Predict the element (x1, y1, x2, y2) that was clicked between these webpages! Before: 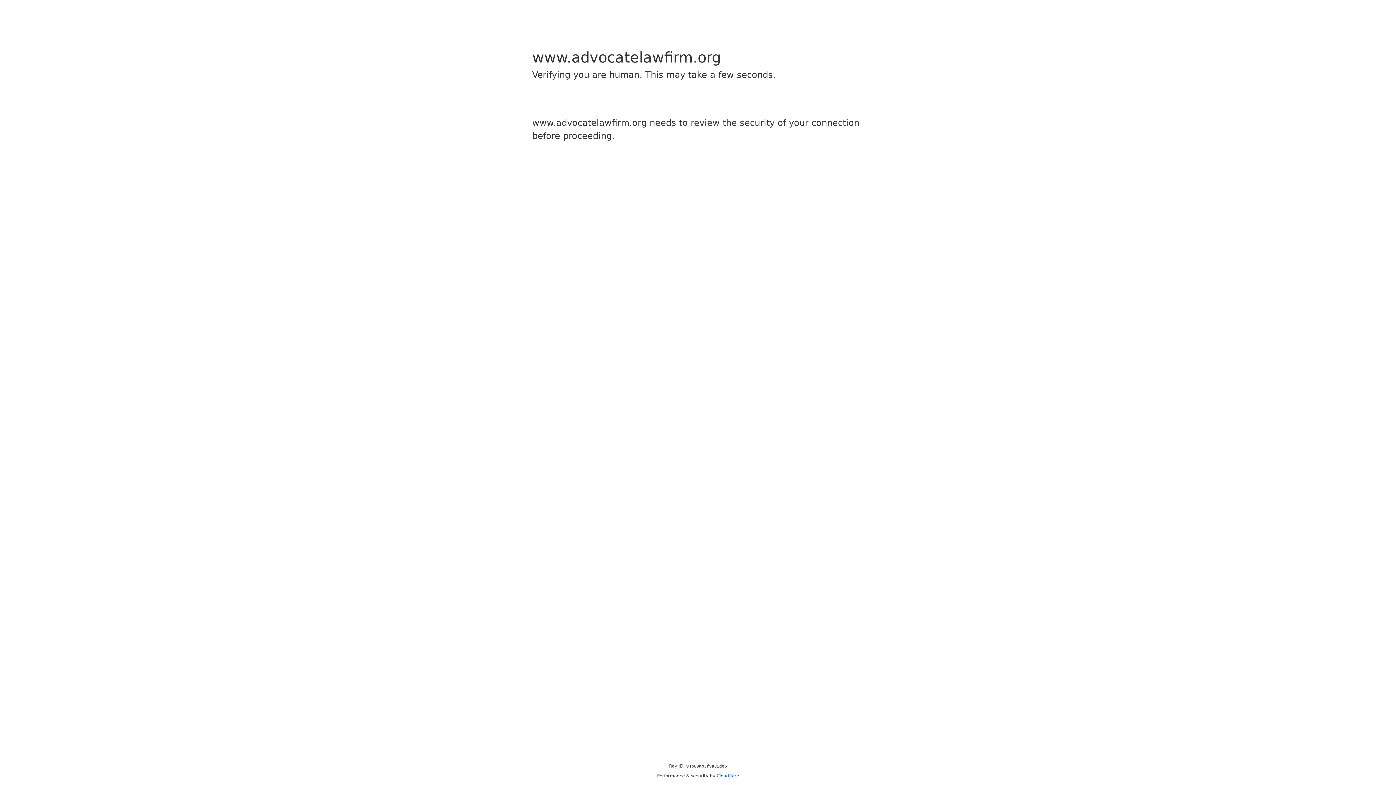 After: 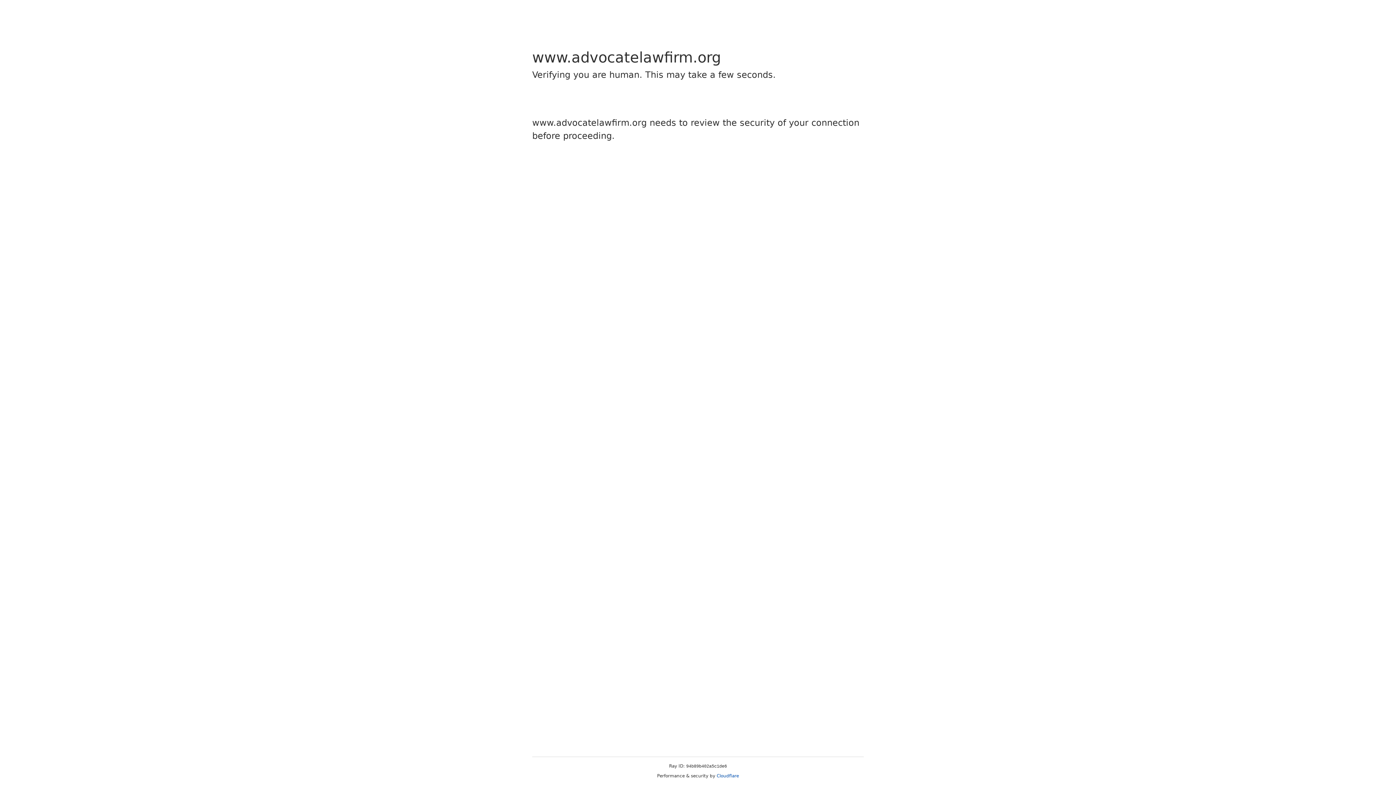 Action: label: Cloudflare bbox: (716, 773, 739, 778)